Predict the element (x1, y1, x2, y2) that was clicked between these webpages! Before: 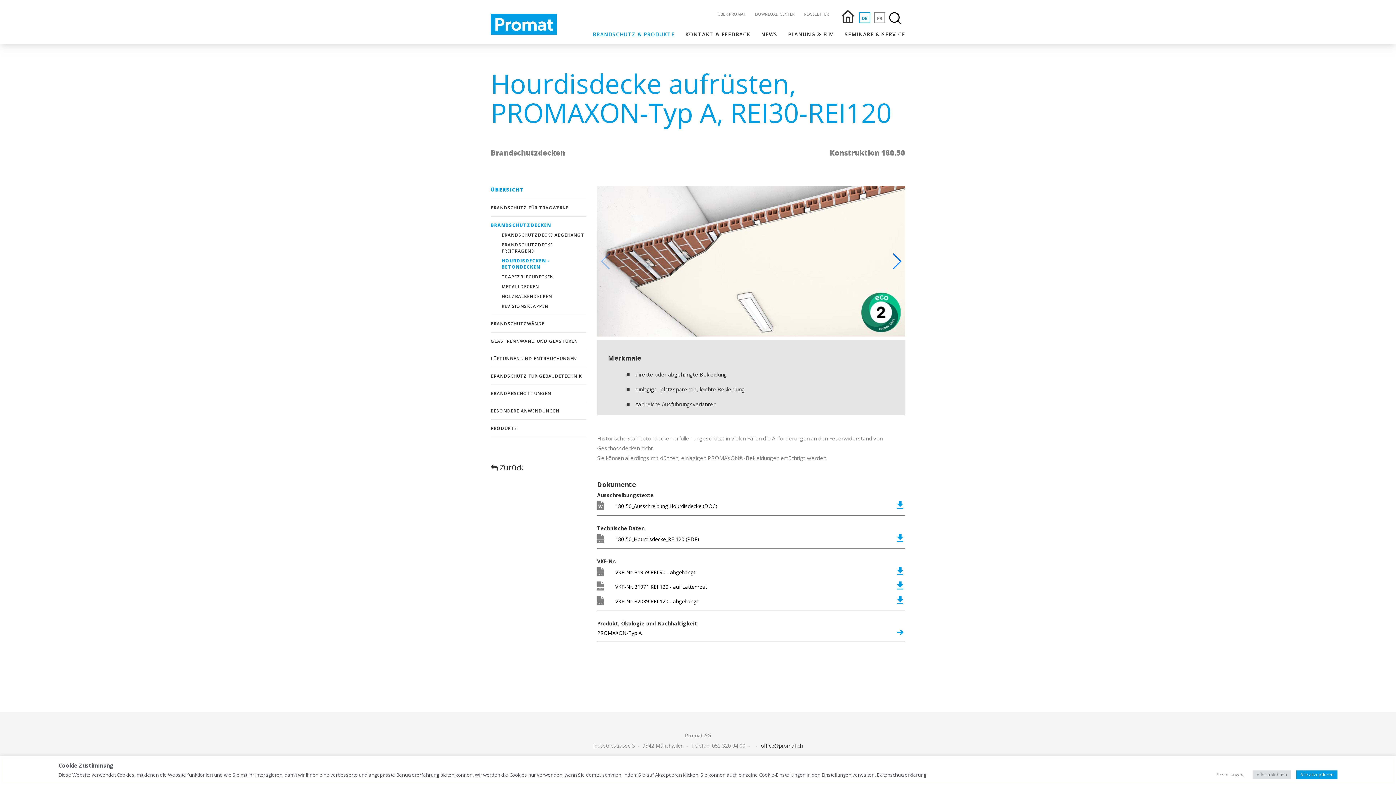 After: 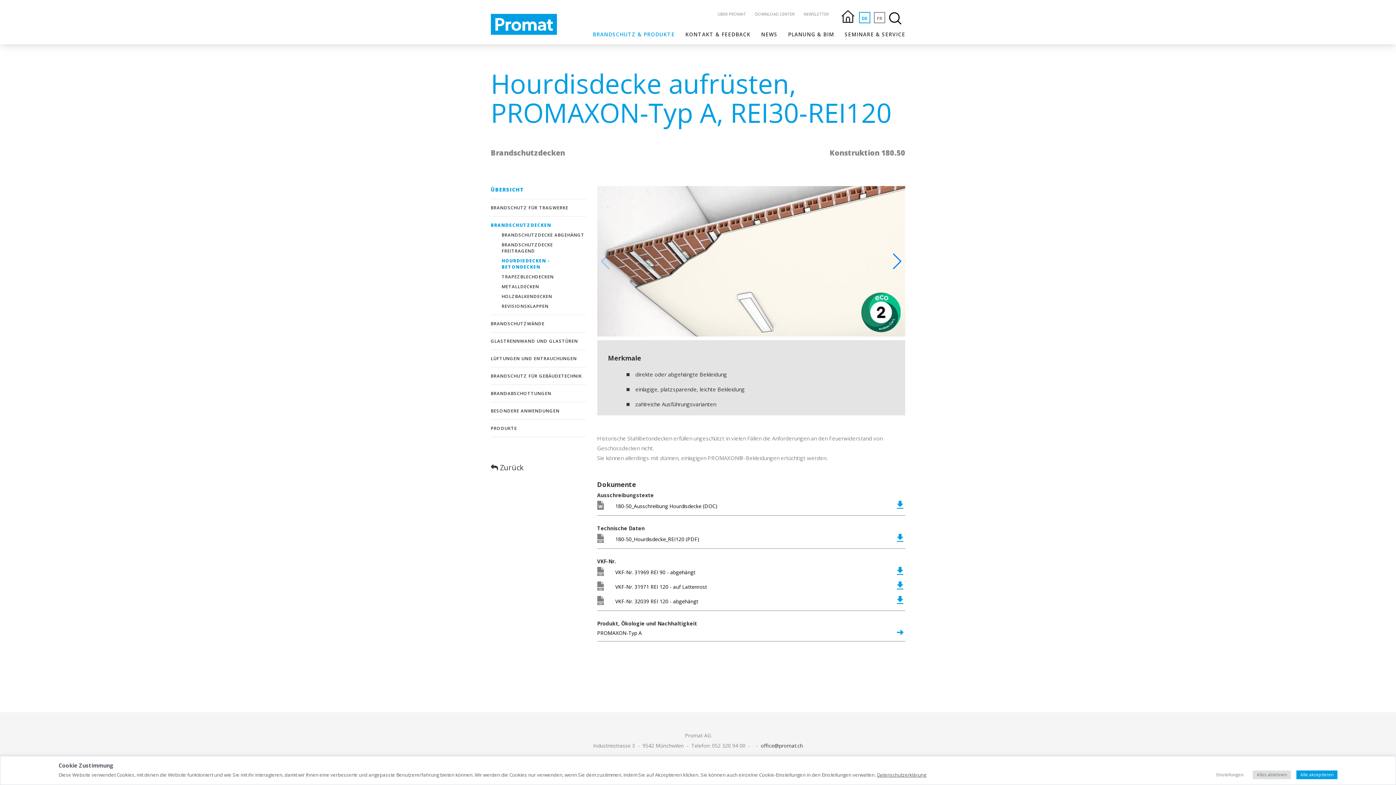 Action: bbox: (597, 570, 603, 577)